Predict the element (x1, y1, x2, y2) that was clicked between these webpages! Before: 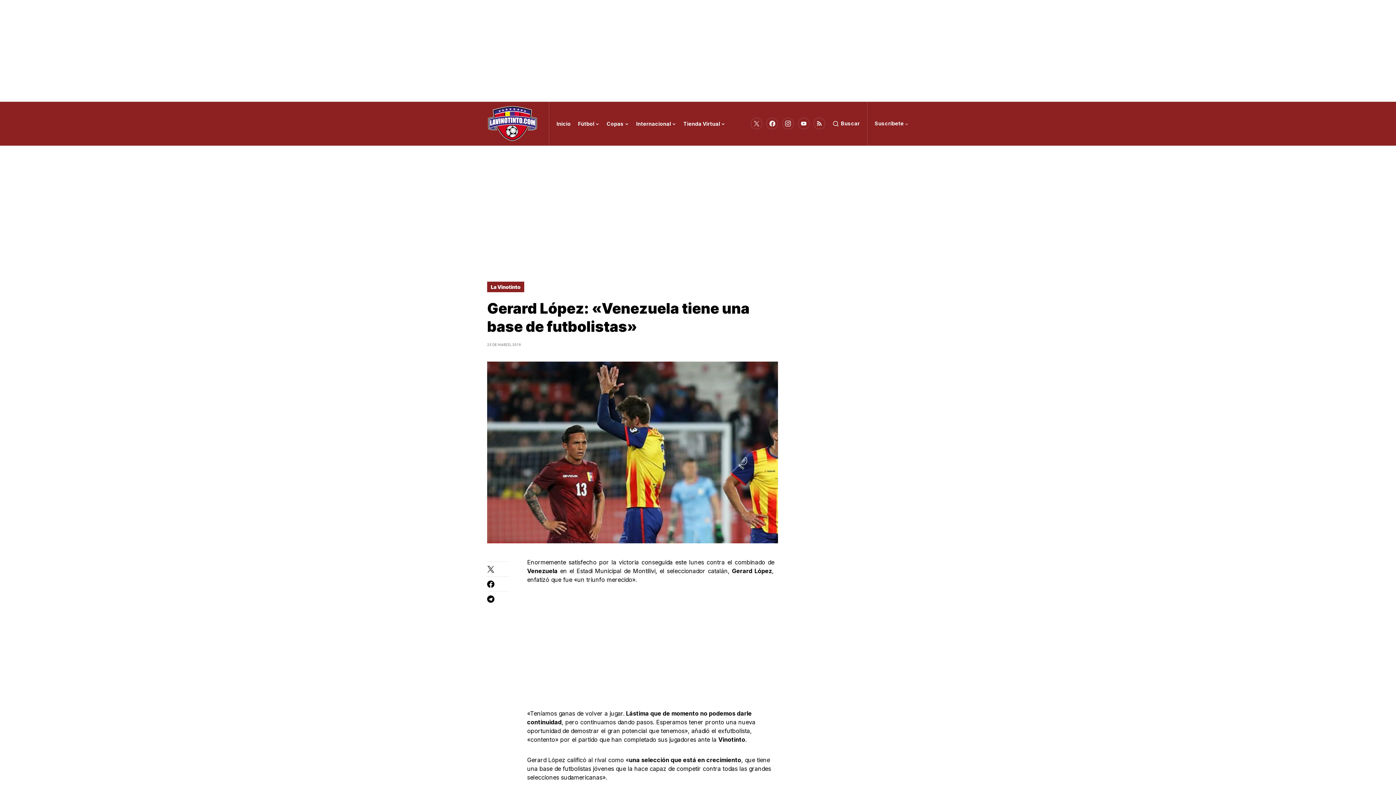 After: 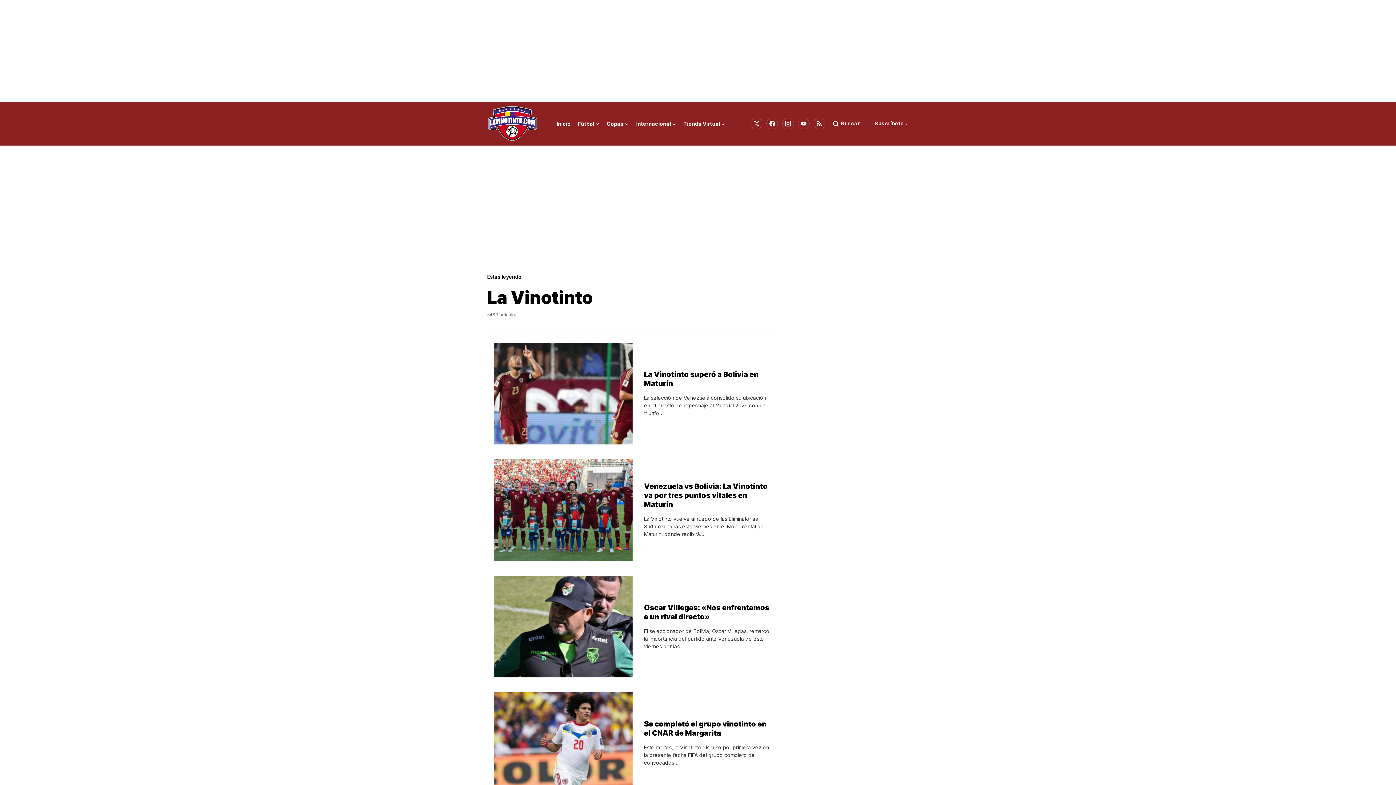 Action: bbox: (487, 281, 524, 292) label: La Vinotinto